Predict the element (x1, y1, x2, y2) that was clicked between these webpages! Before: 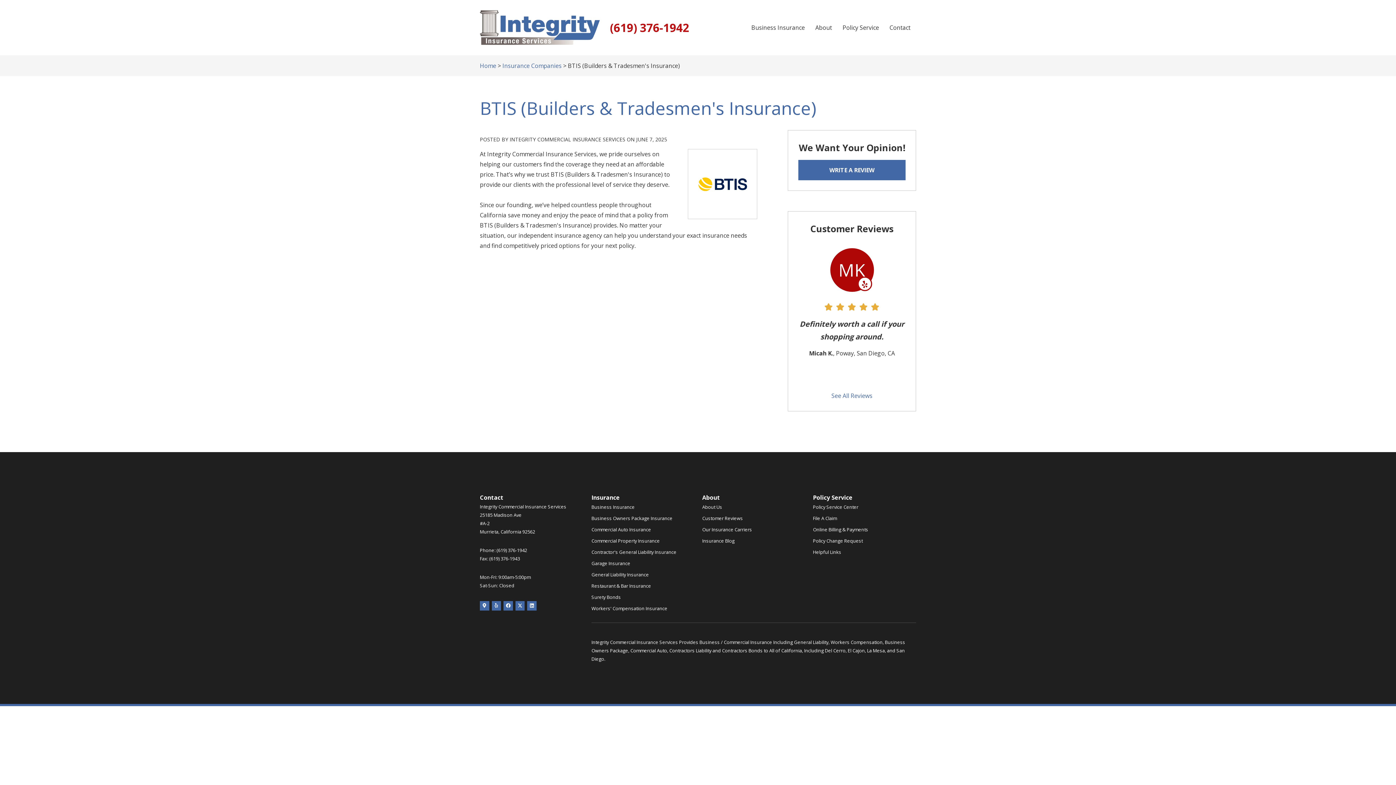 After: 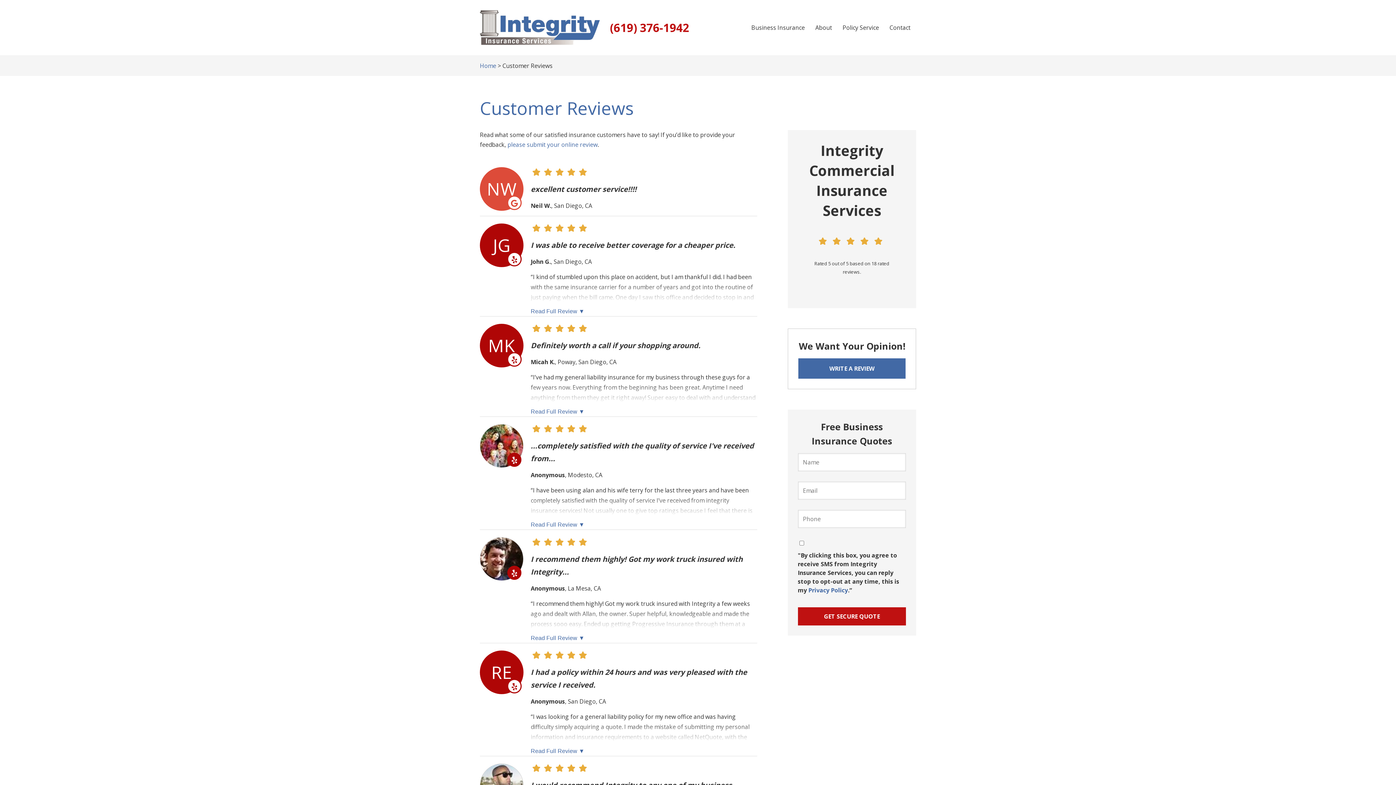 Action: bbox: (702, 511, 743, 524) label: Customer Reviews